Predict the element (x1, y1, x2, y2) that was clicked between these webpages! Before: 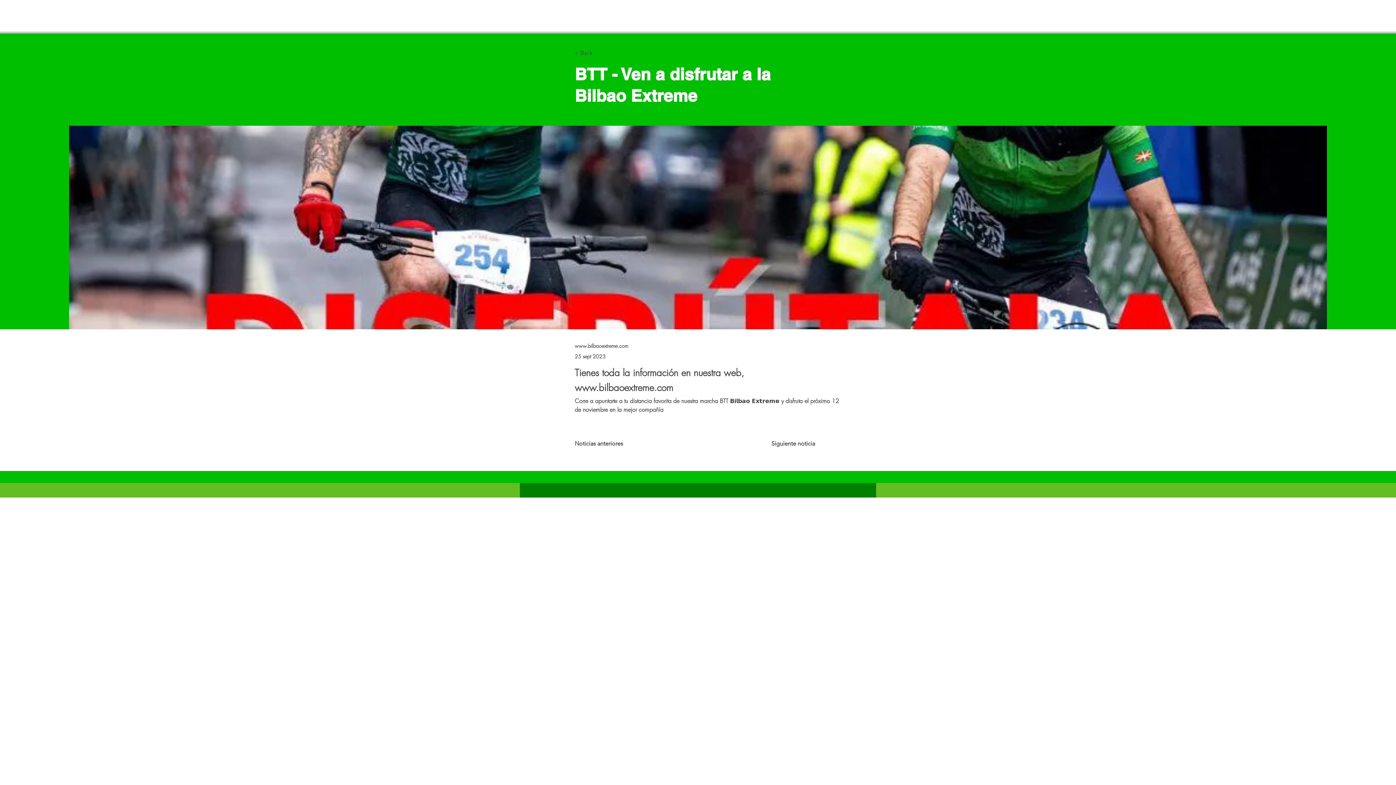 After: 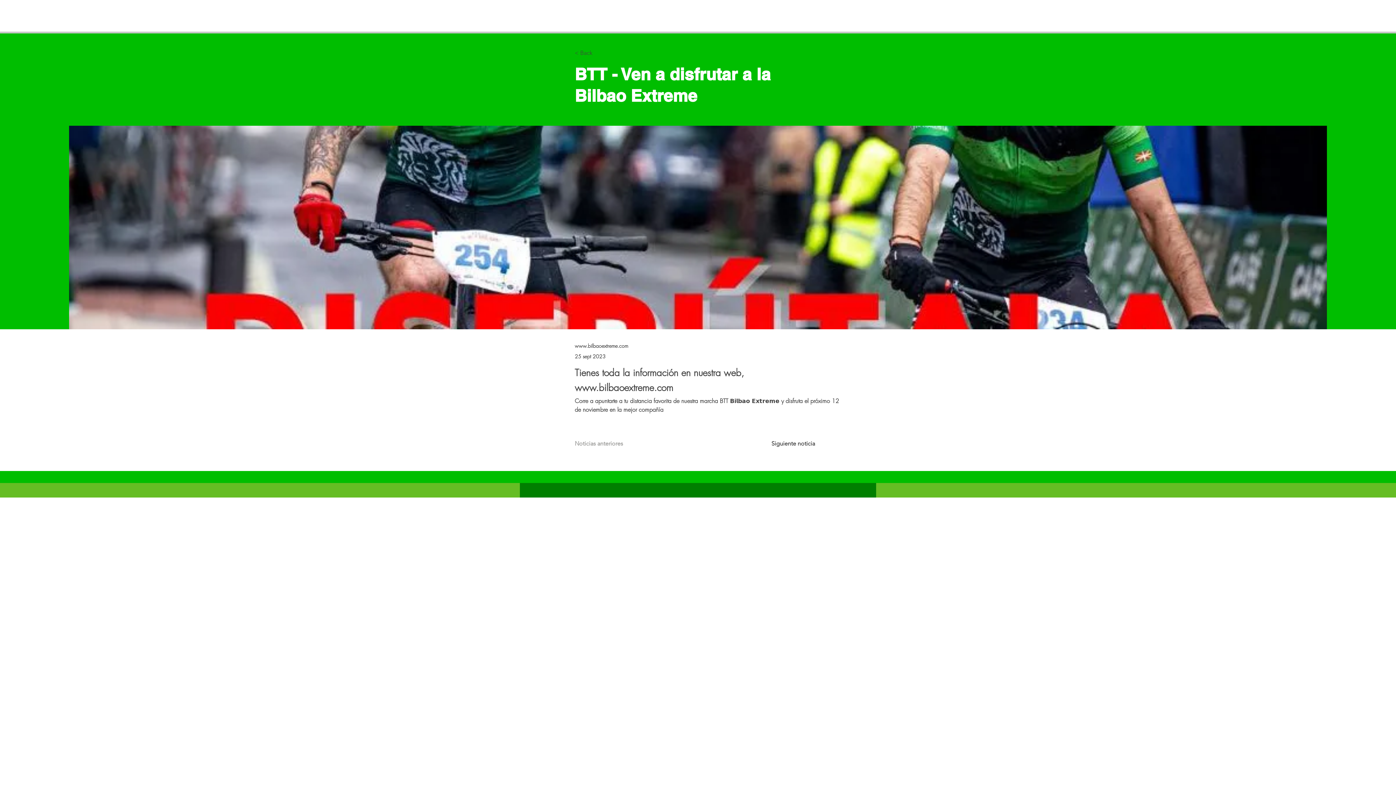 Action: label: Noticias anteriores bbox: (574, 436, 634, 451)